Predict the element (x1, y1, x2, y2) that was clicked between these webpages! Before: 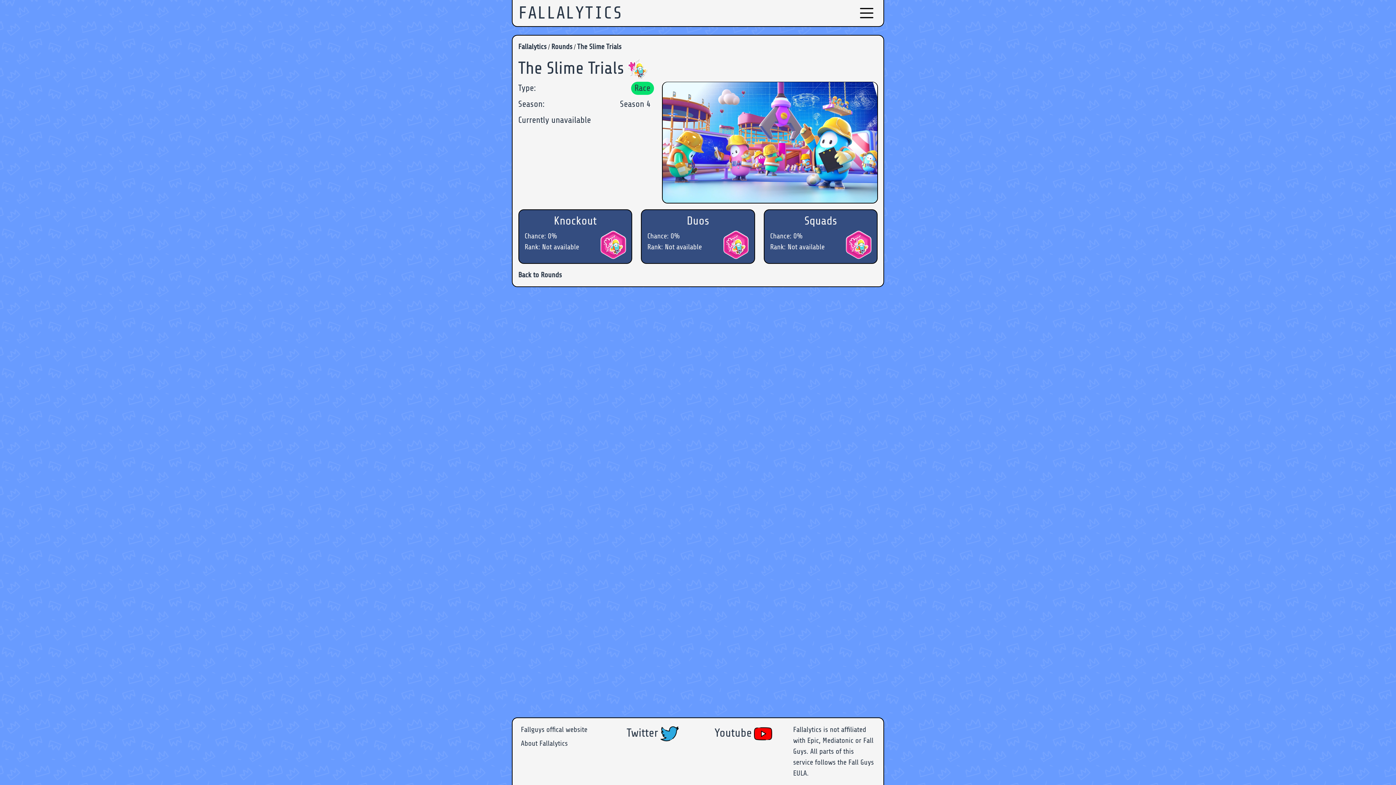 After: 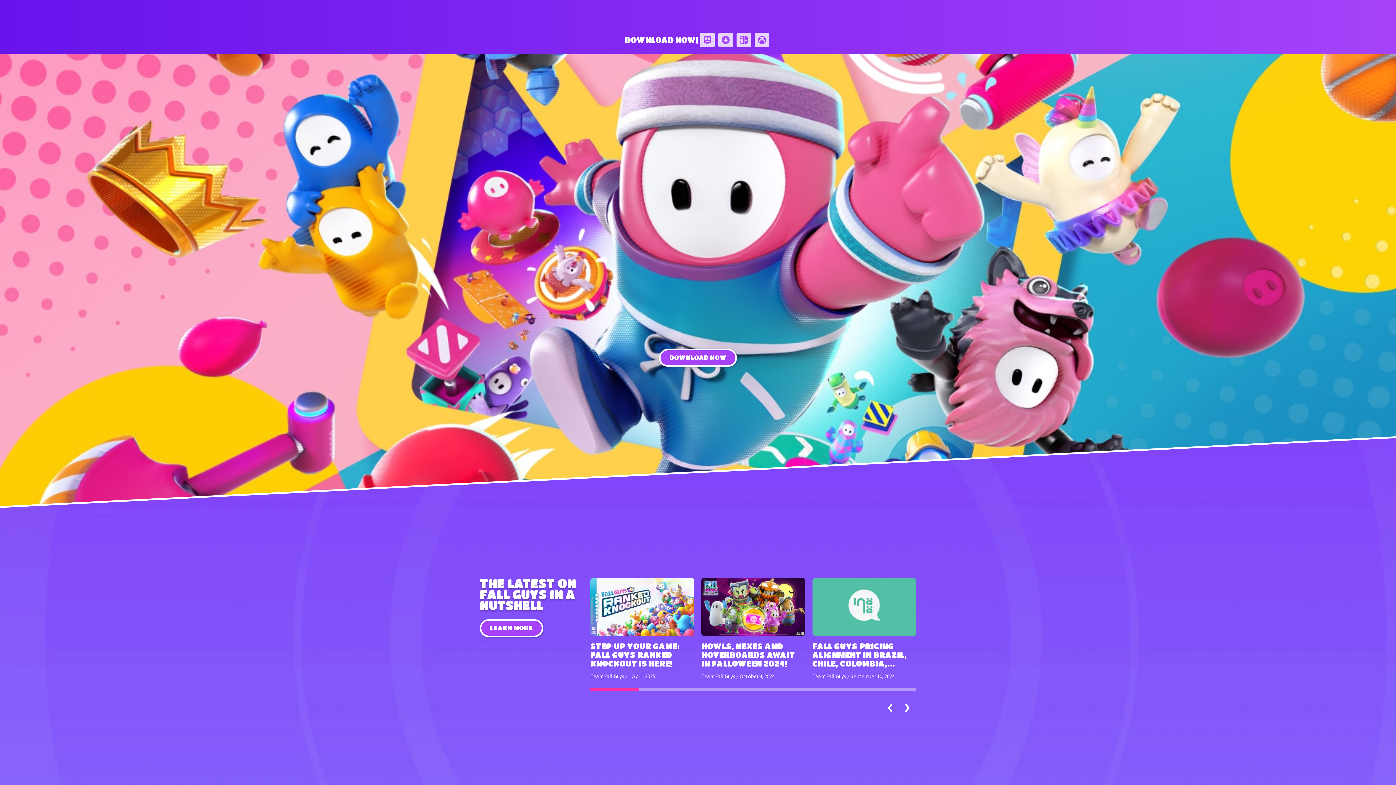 Action: bbox: (520, 725, 587, 734) label: Fallguys offical website